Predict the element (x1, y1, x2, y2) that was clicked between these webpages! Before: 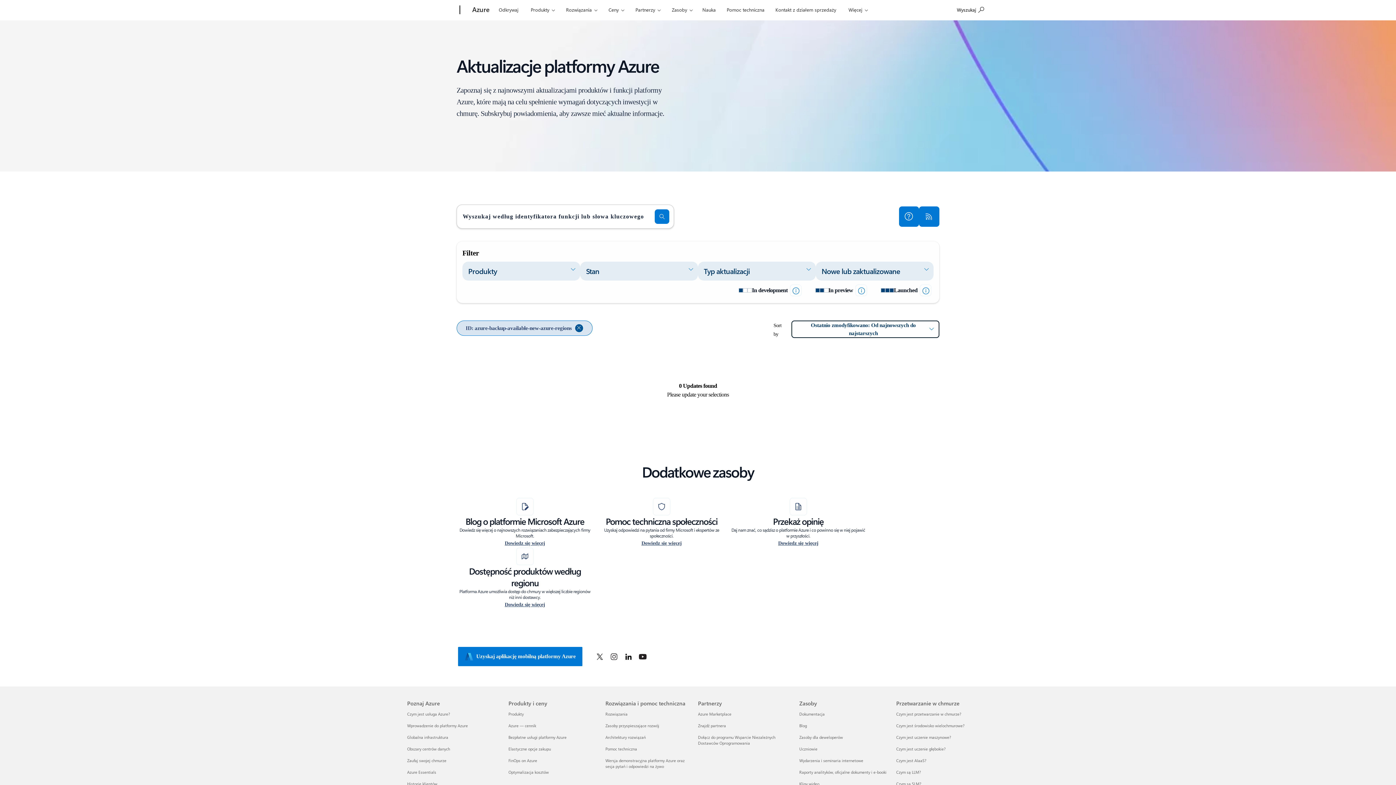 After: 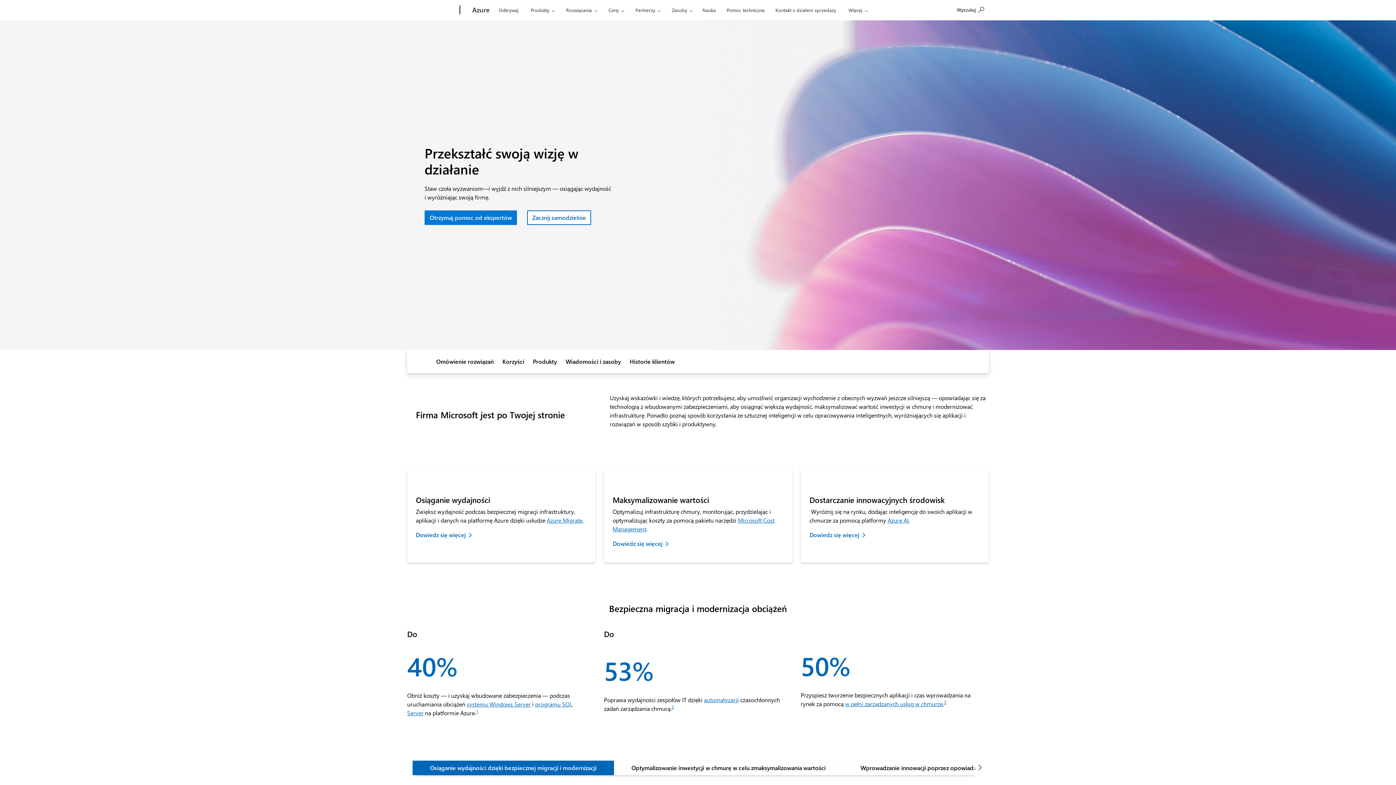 Action: bbox: (605, 723, 659, 728) label: Zasoby przyspieszające rozwój Rozwiązania i pomoc techniczna